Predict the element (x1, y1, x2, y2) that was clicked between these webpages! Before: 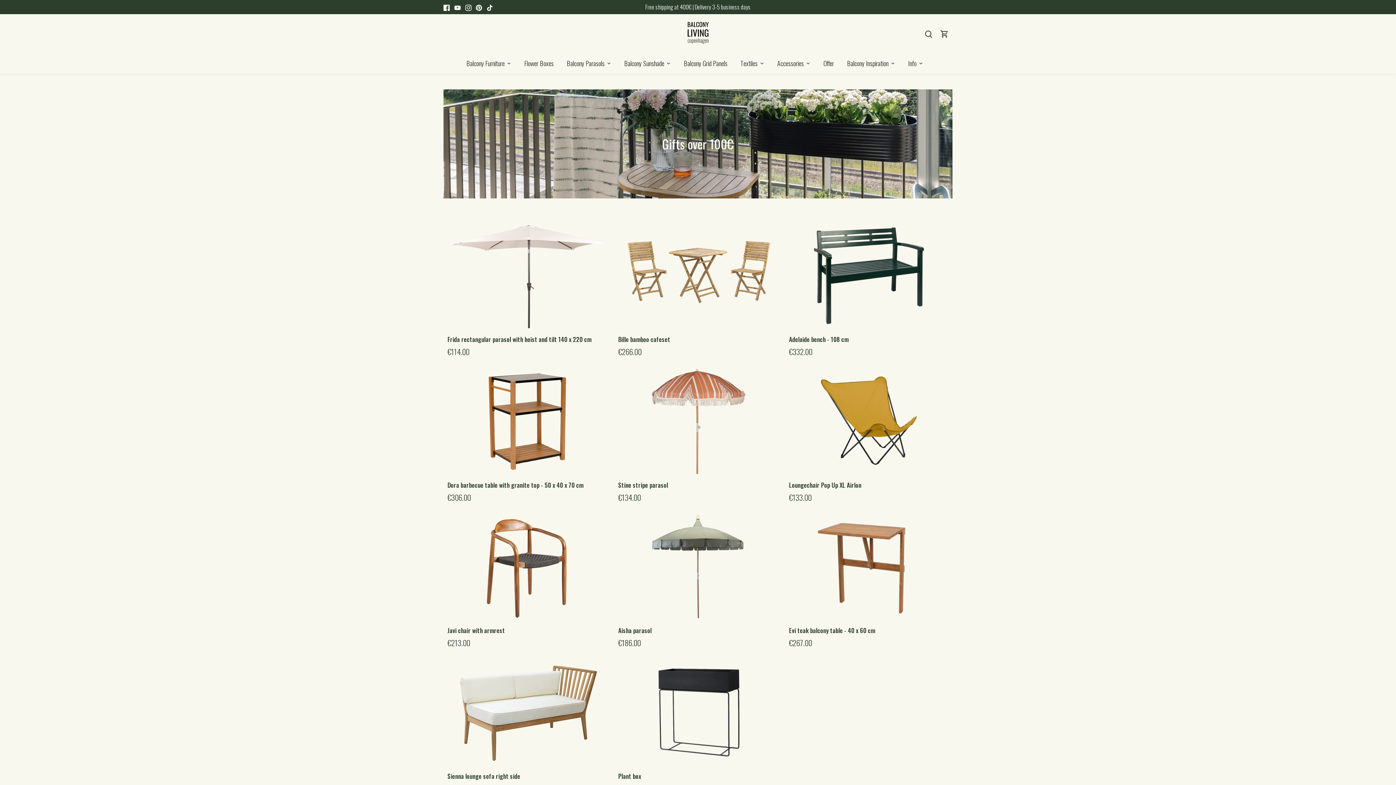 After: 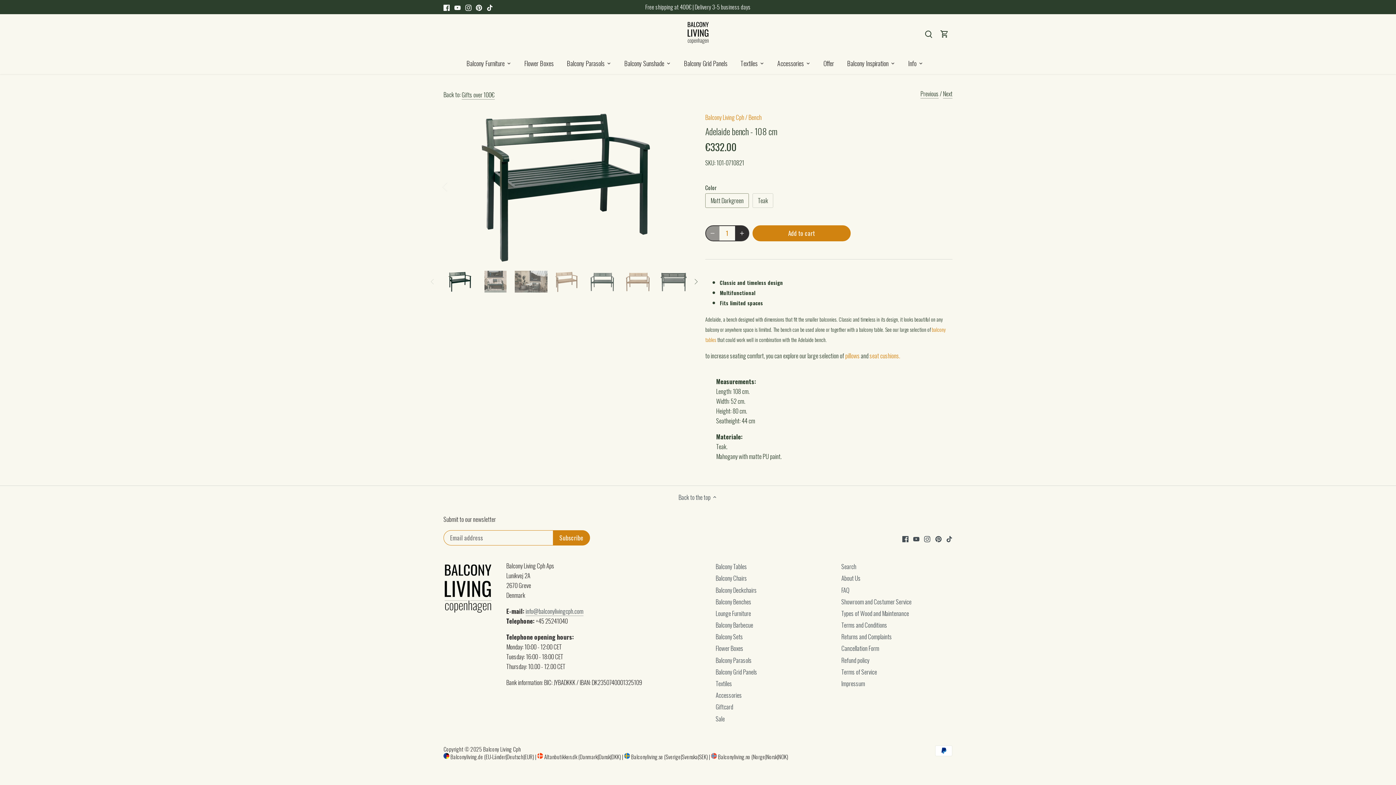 Action: label: Adelaide bench - 108 cm bbox: (789, 334, 949, 343)